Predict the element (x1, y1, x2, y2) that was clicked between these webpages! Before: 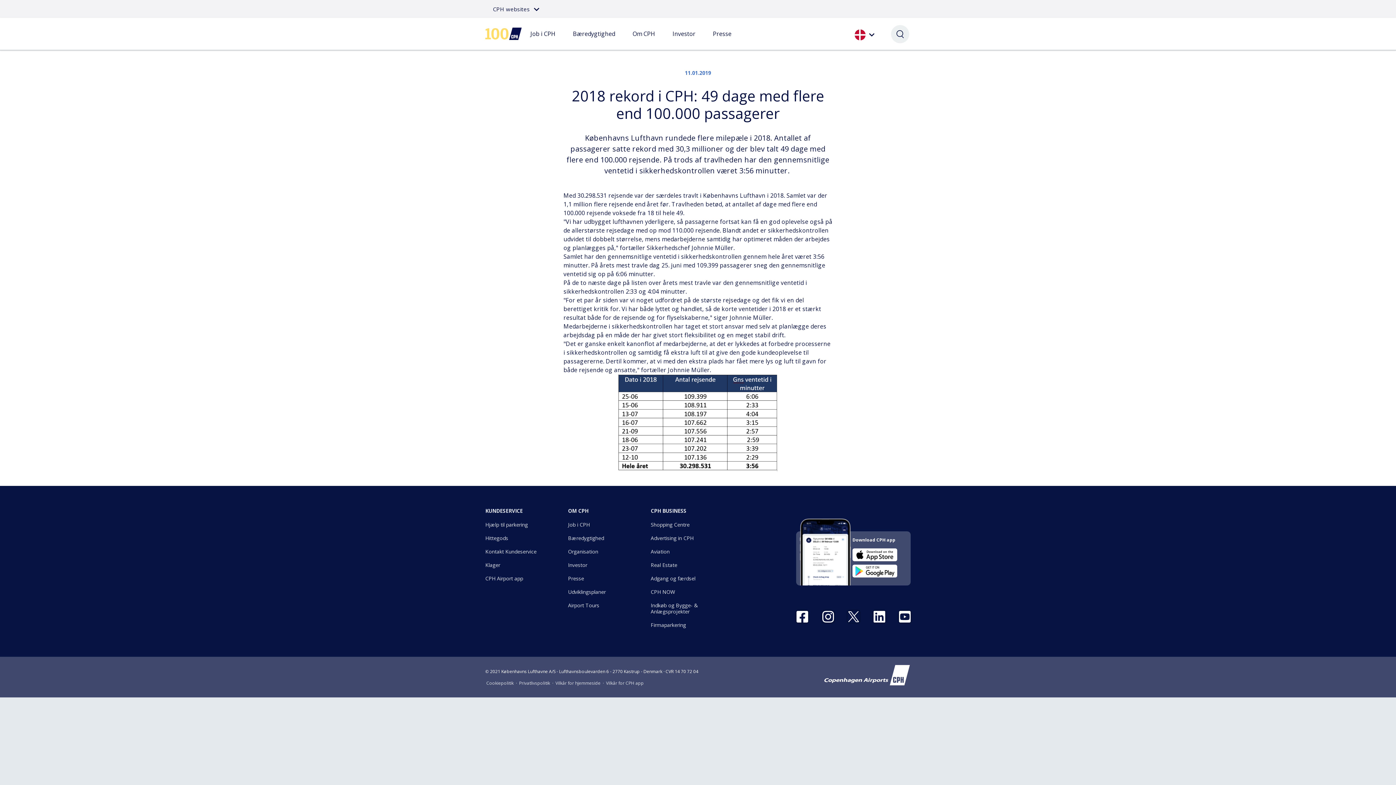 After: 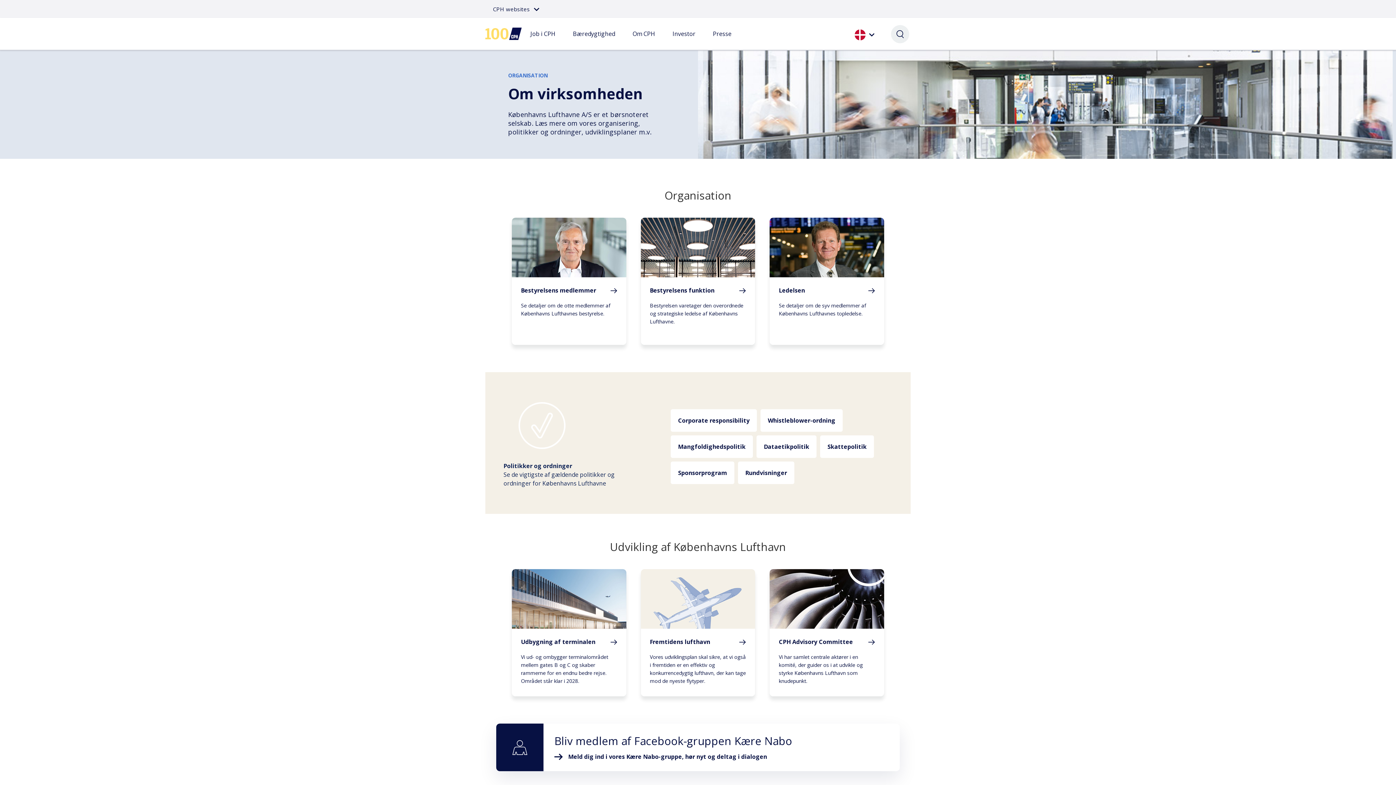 Action: label: Om CPH bbox: (631, 17, 656, 49)